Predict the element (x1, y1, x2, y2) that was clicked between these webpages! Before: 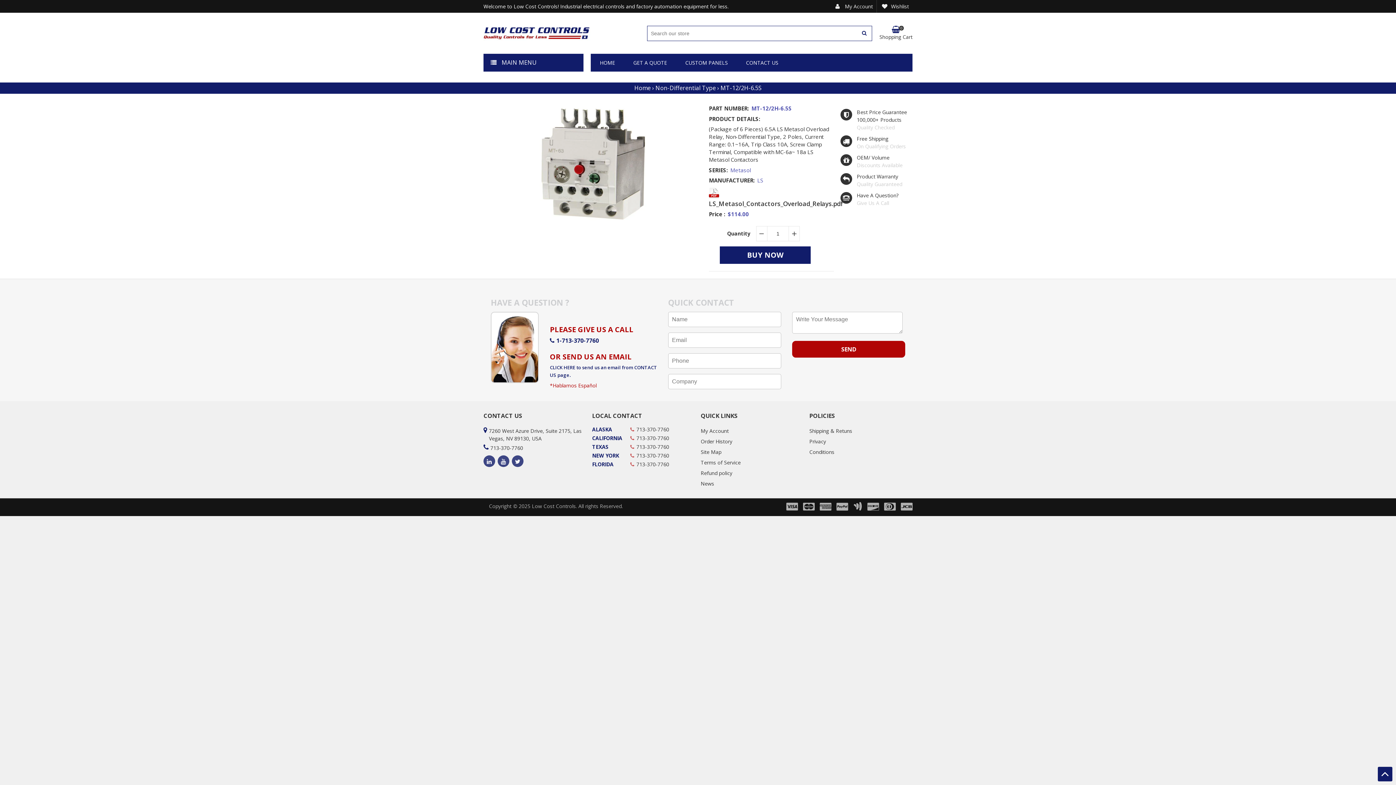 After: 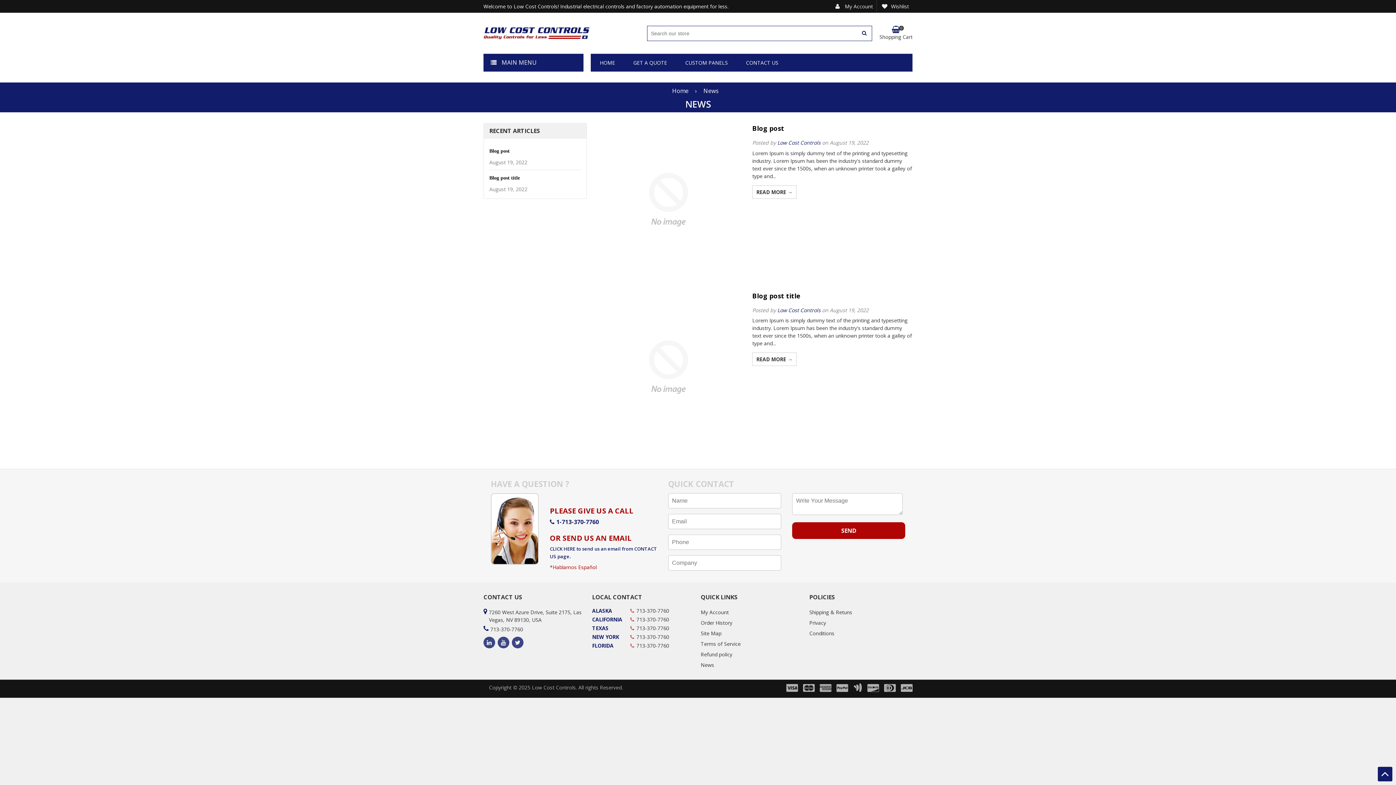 Action: bbox: (700, 480, 714, 487) label: News